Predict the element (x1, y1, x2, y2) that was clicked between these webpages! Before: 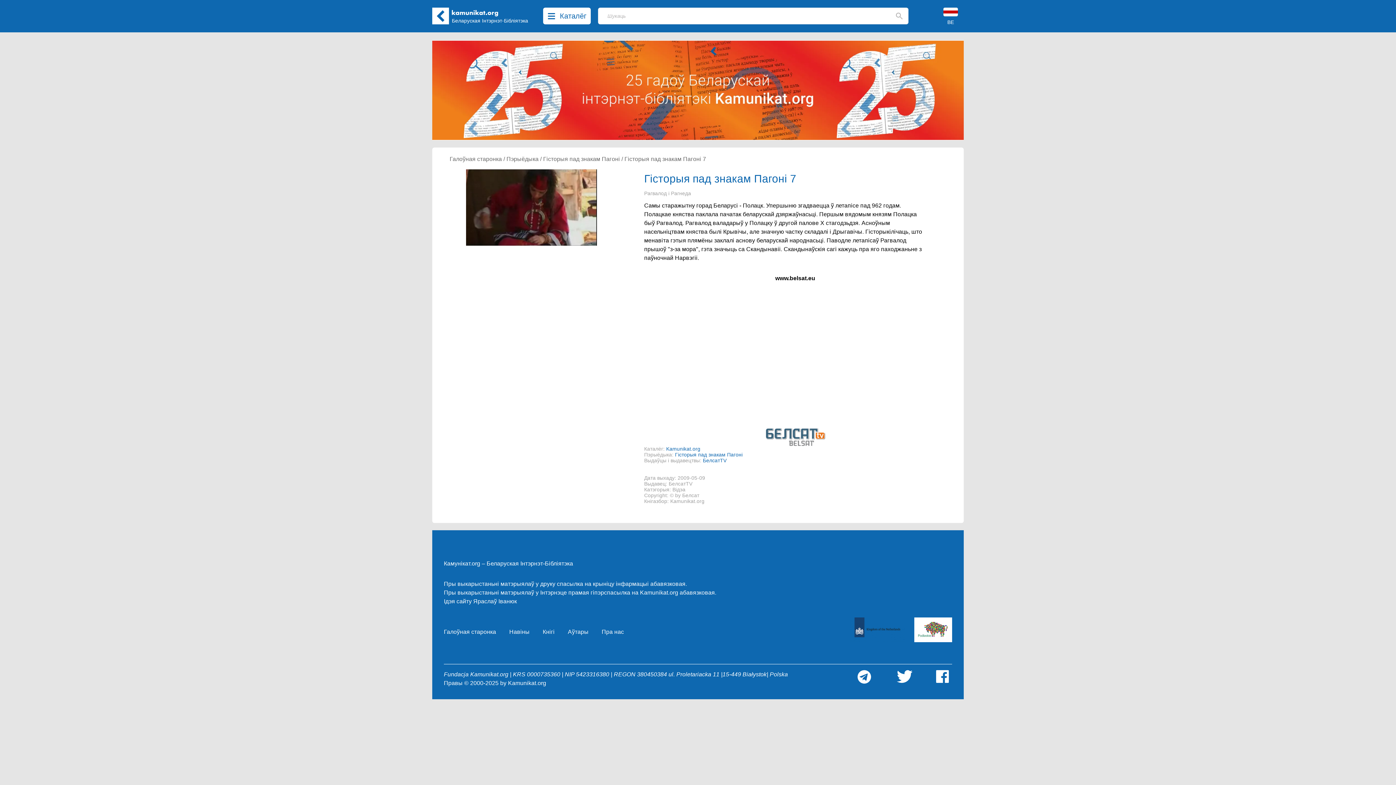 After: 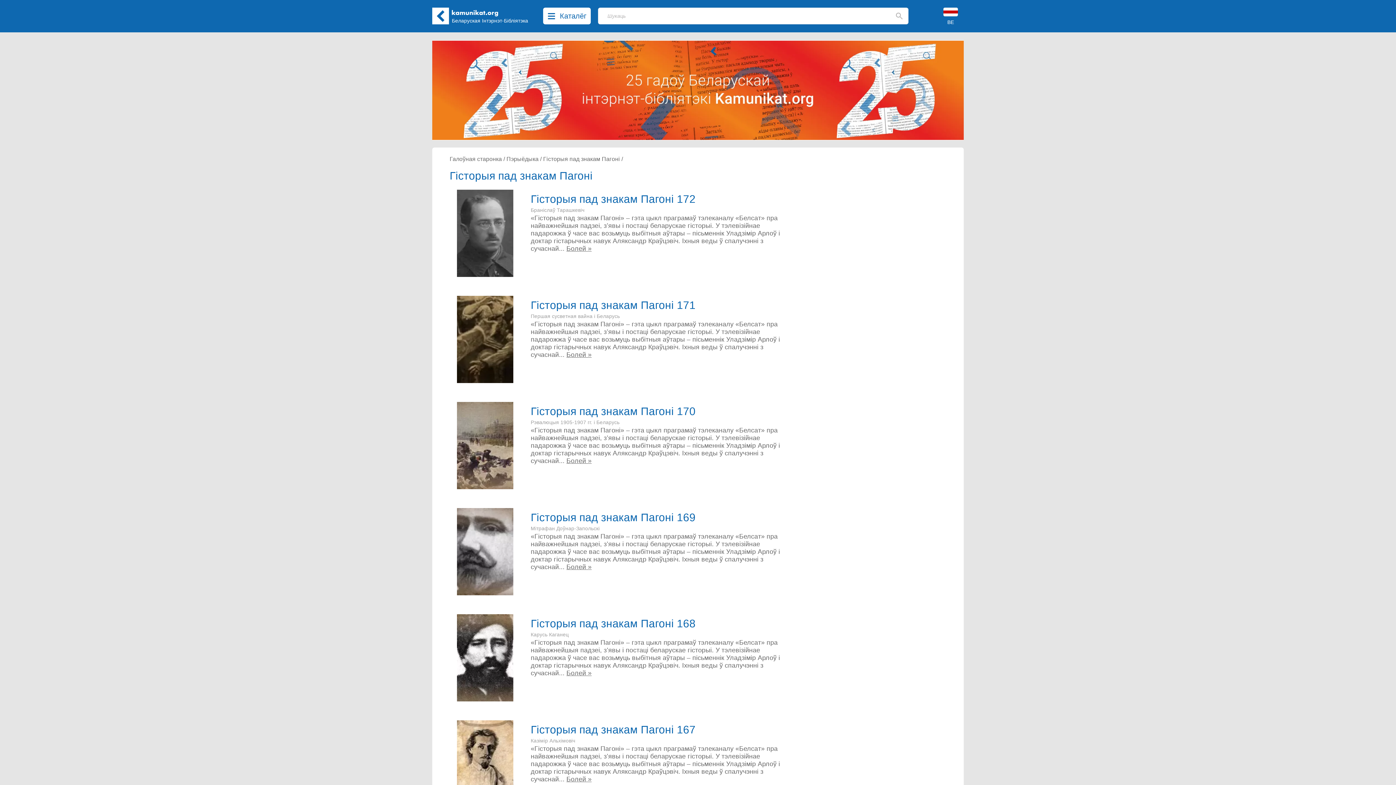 Action: label: Гісторыя пад знакам Пагоні bbox: (675, 452, 742, 457)